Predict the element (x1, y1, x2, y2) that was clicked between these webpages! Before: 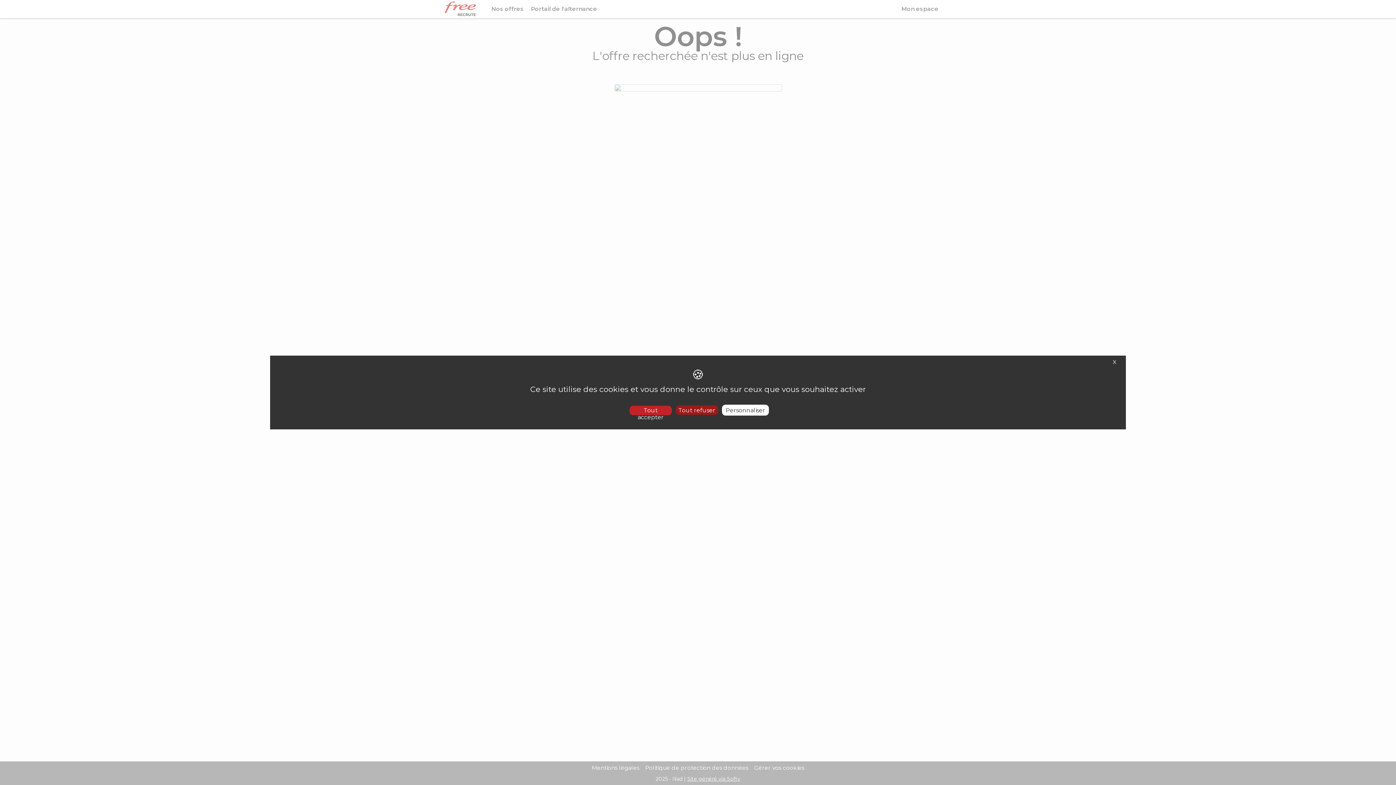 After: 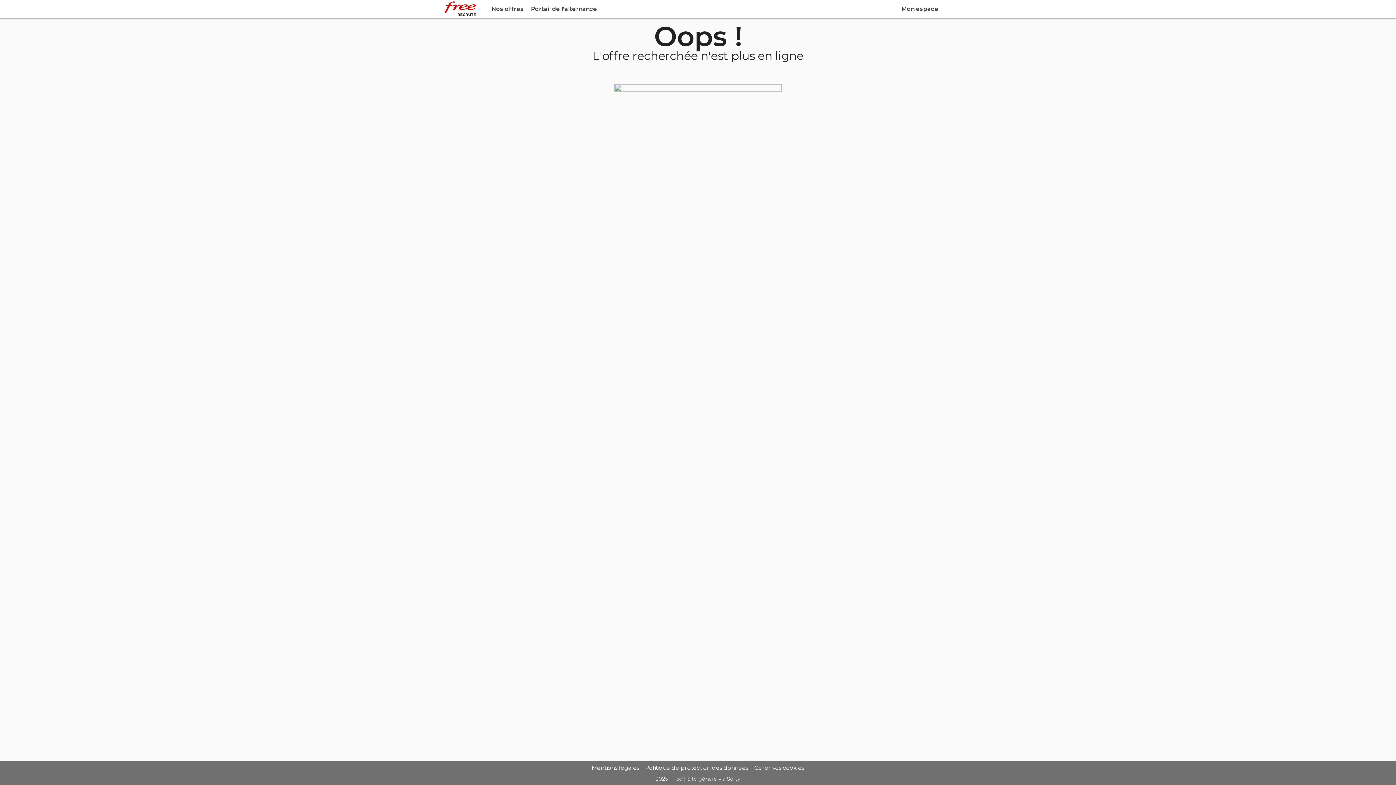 Action: bbox: (676, 405, 718, 415) label: Tout refuser